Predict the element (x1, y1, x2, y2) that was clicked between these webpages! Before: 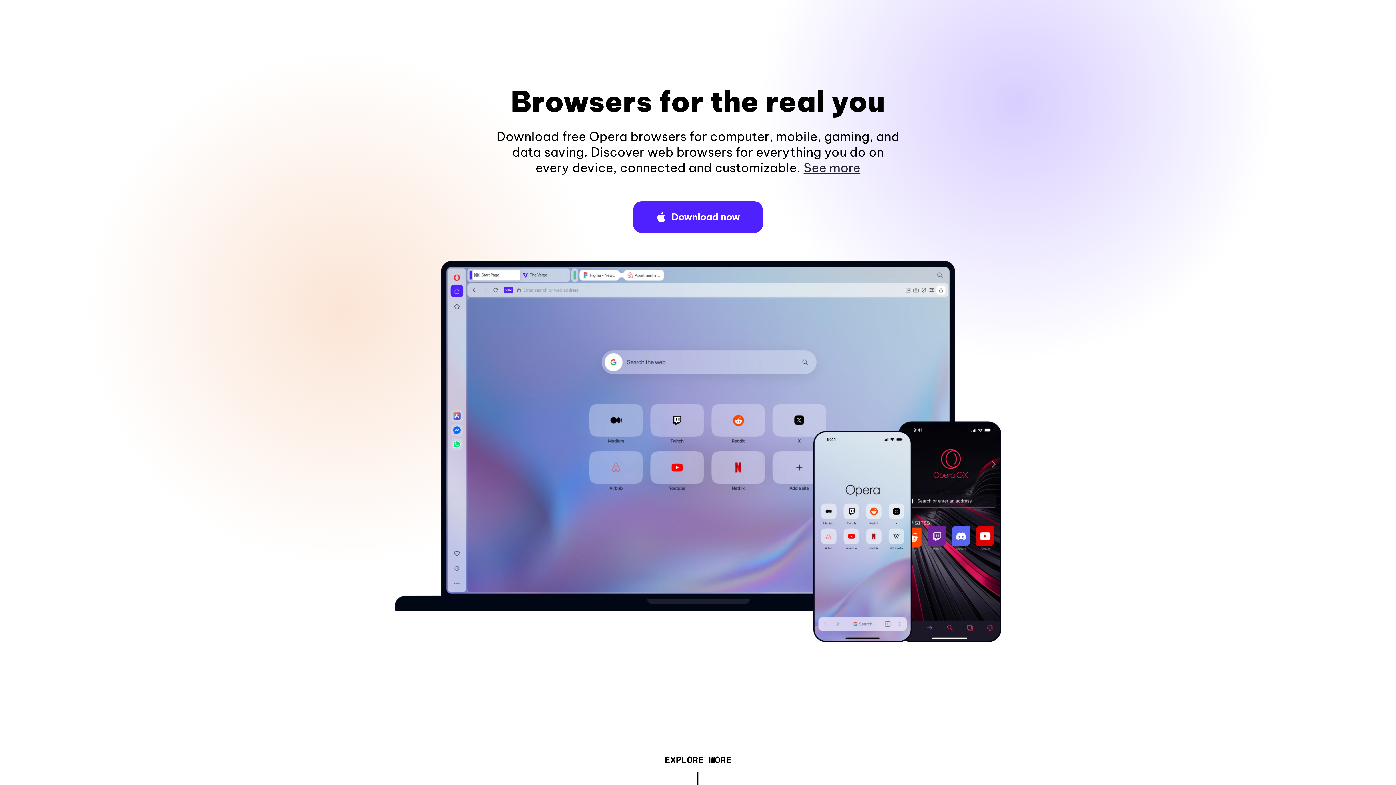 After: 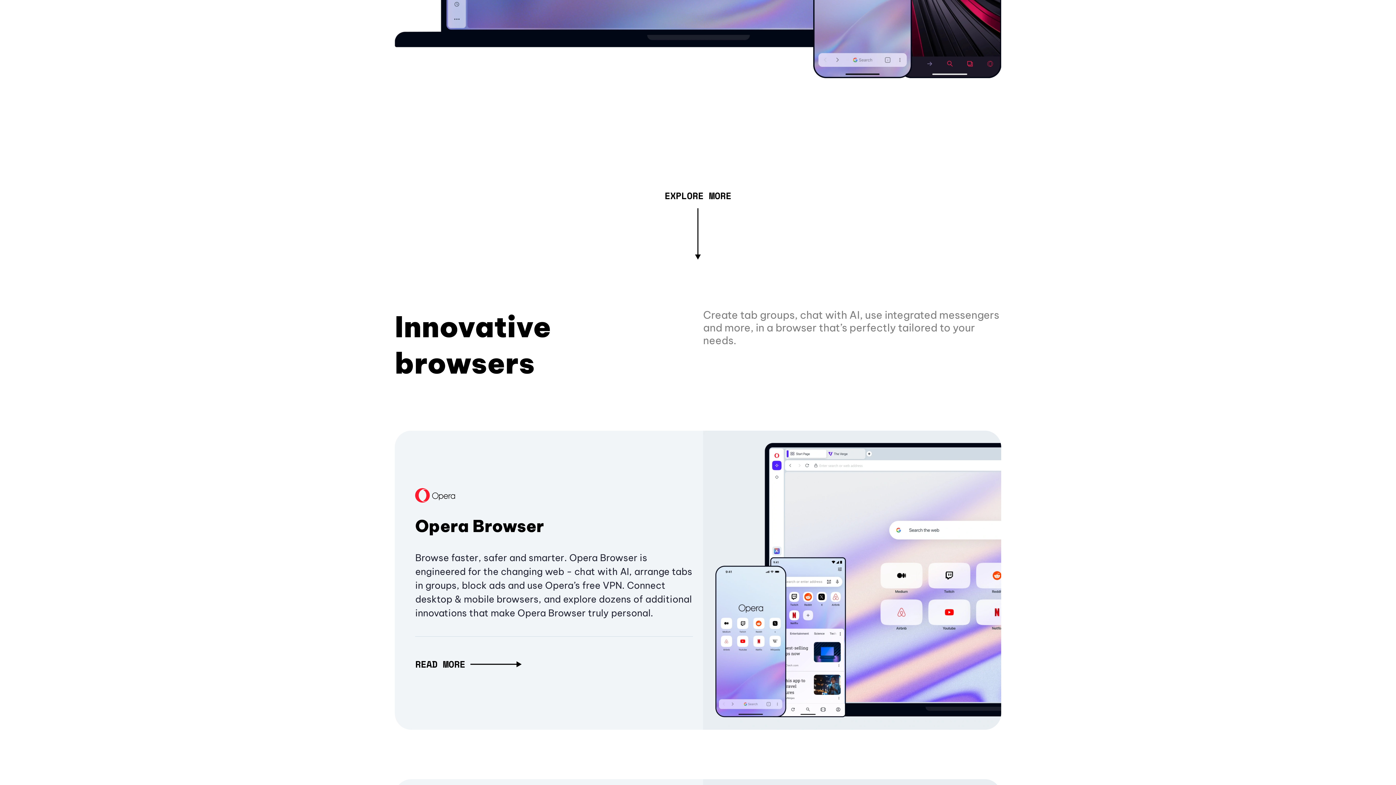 Action: bbox: (803, 160, 860, 175) label: See more